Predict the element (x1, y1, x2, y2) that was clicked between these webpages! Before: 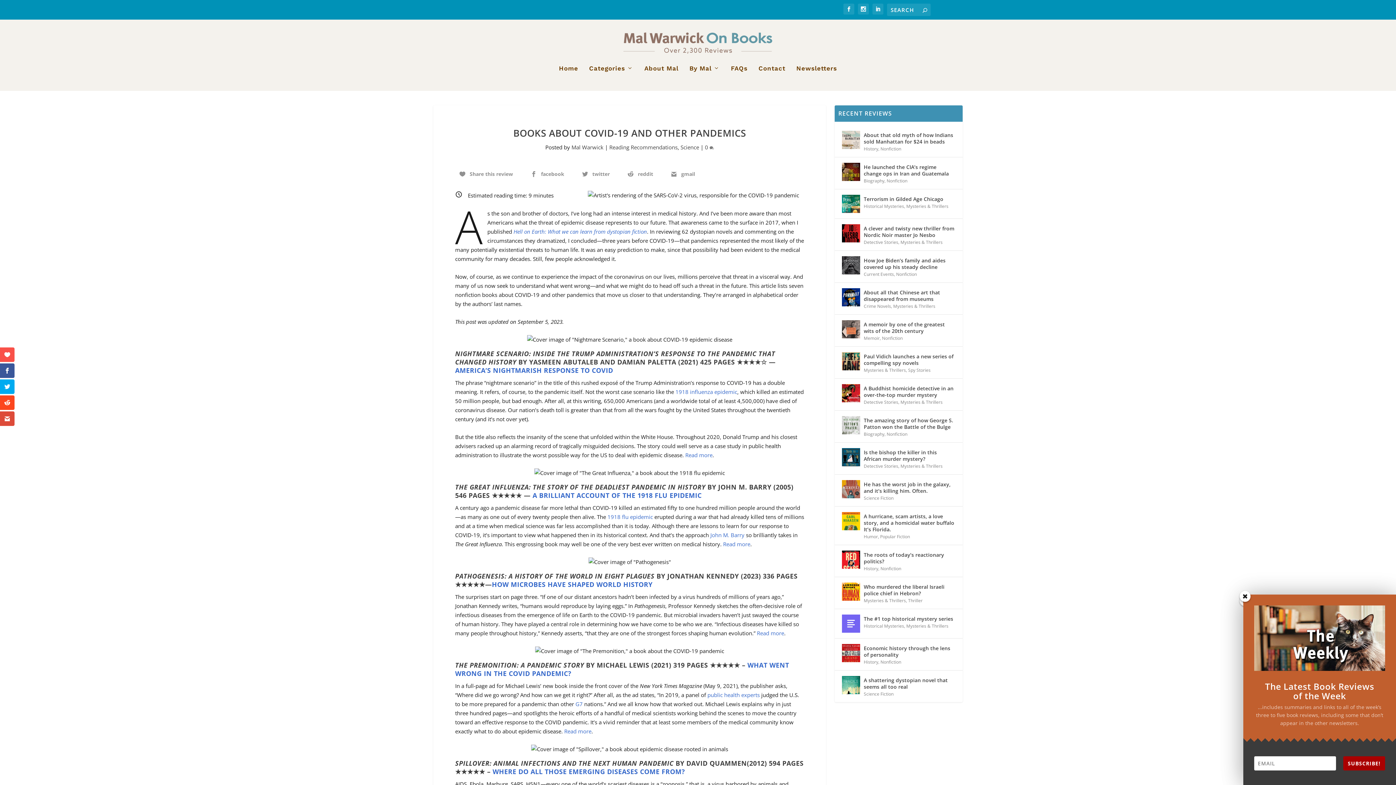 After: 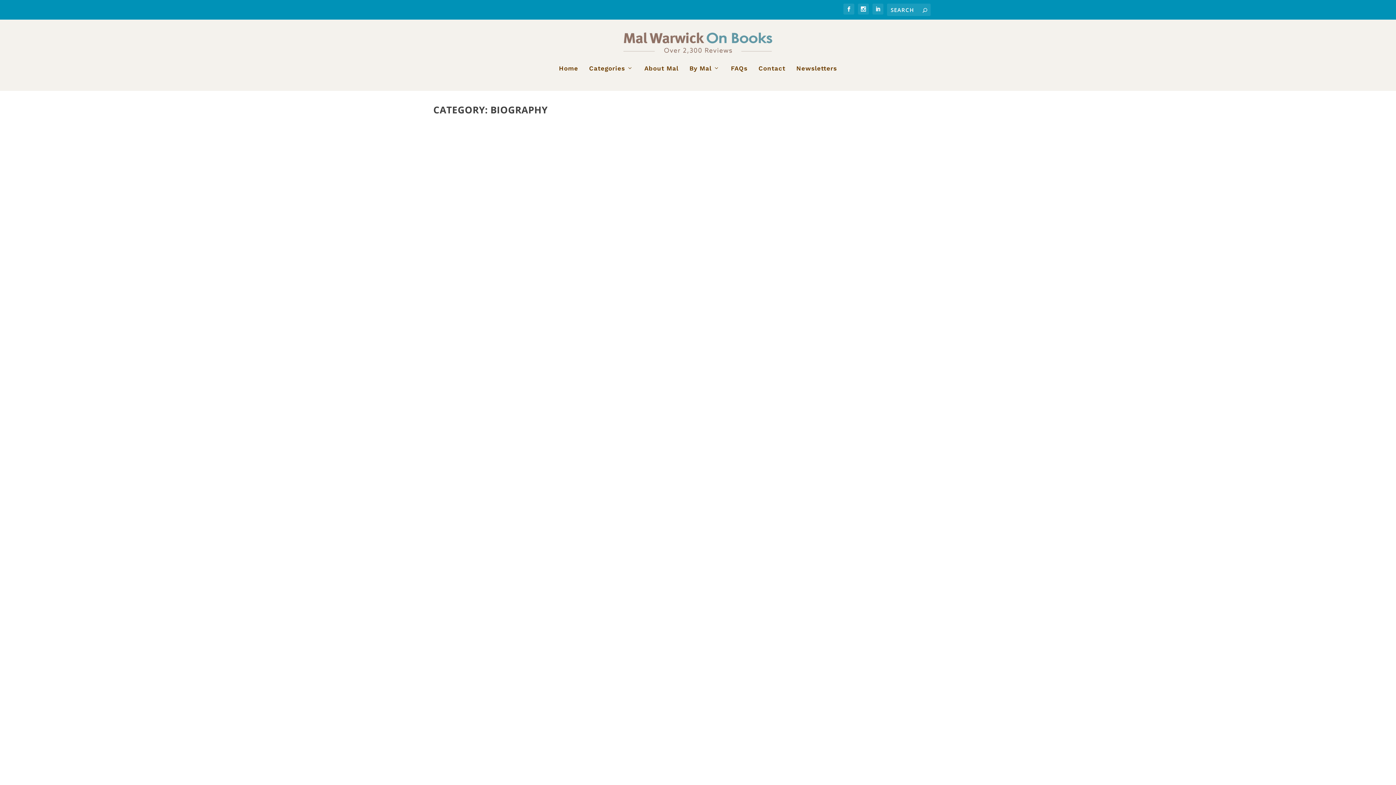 Action: label: Biography bbox: (864, 431, 884, 437)